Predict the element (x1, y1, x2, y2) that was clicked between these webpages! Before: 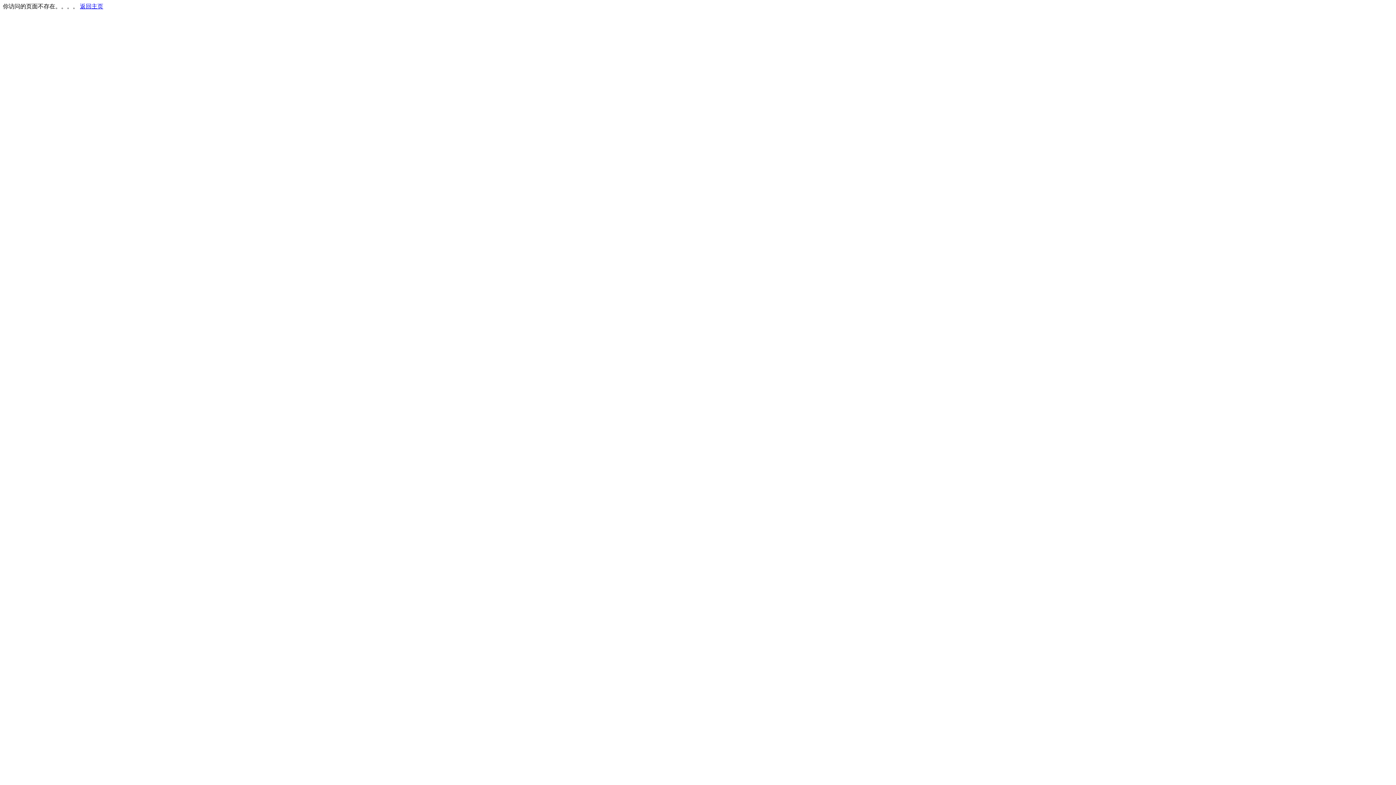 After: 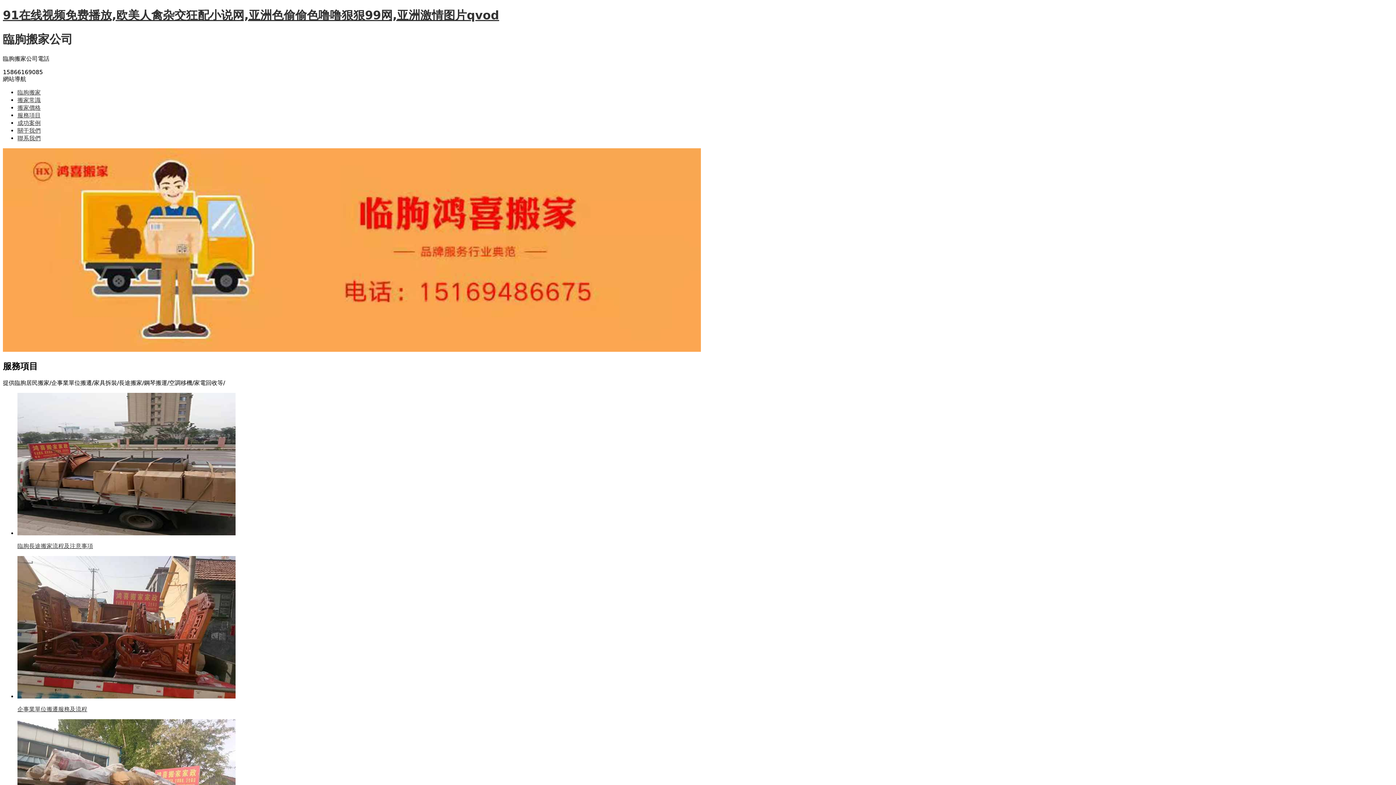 Action: label: 返回主页 bbox: (80, 3, 103, 9)